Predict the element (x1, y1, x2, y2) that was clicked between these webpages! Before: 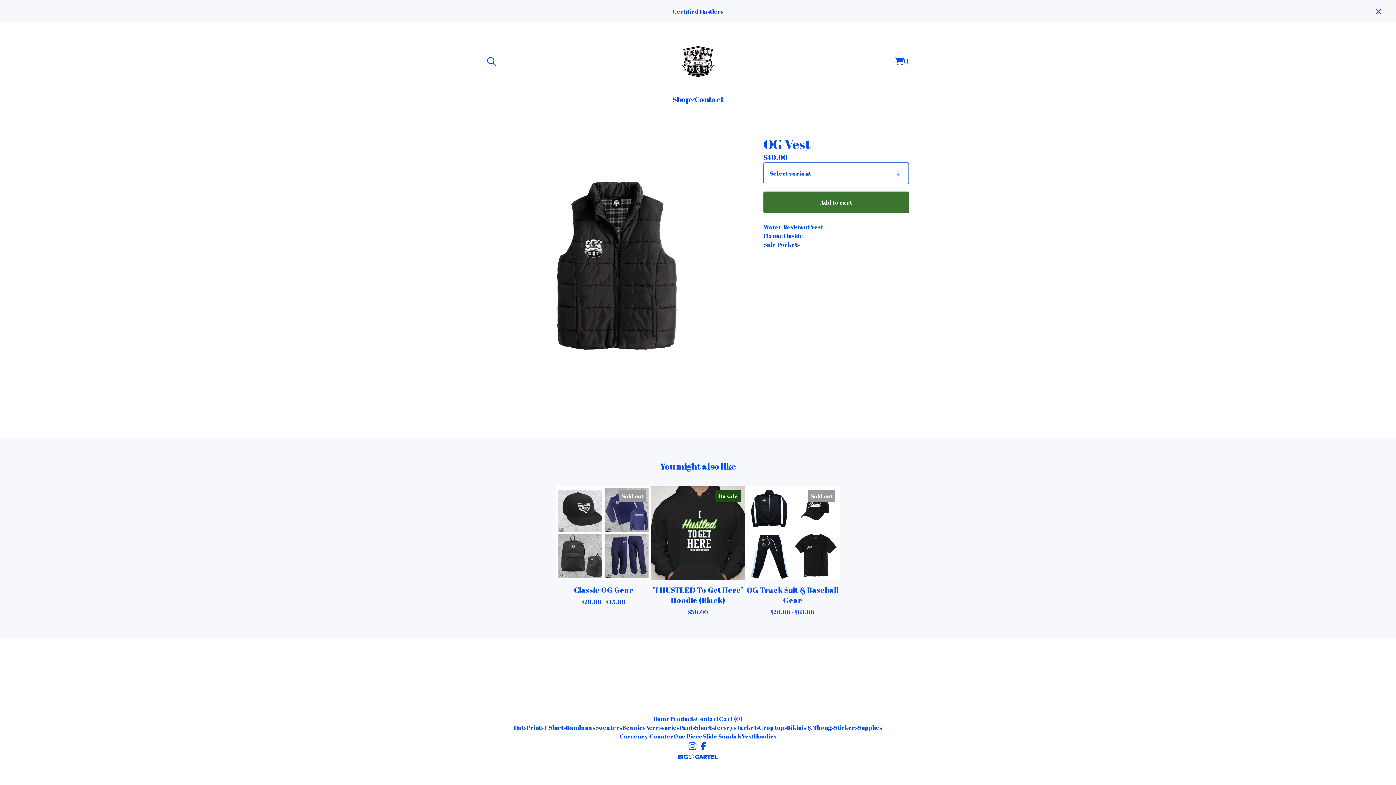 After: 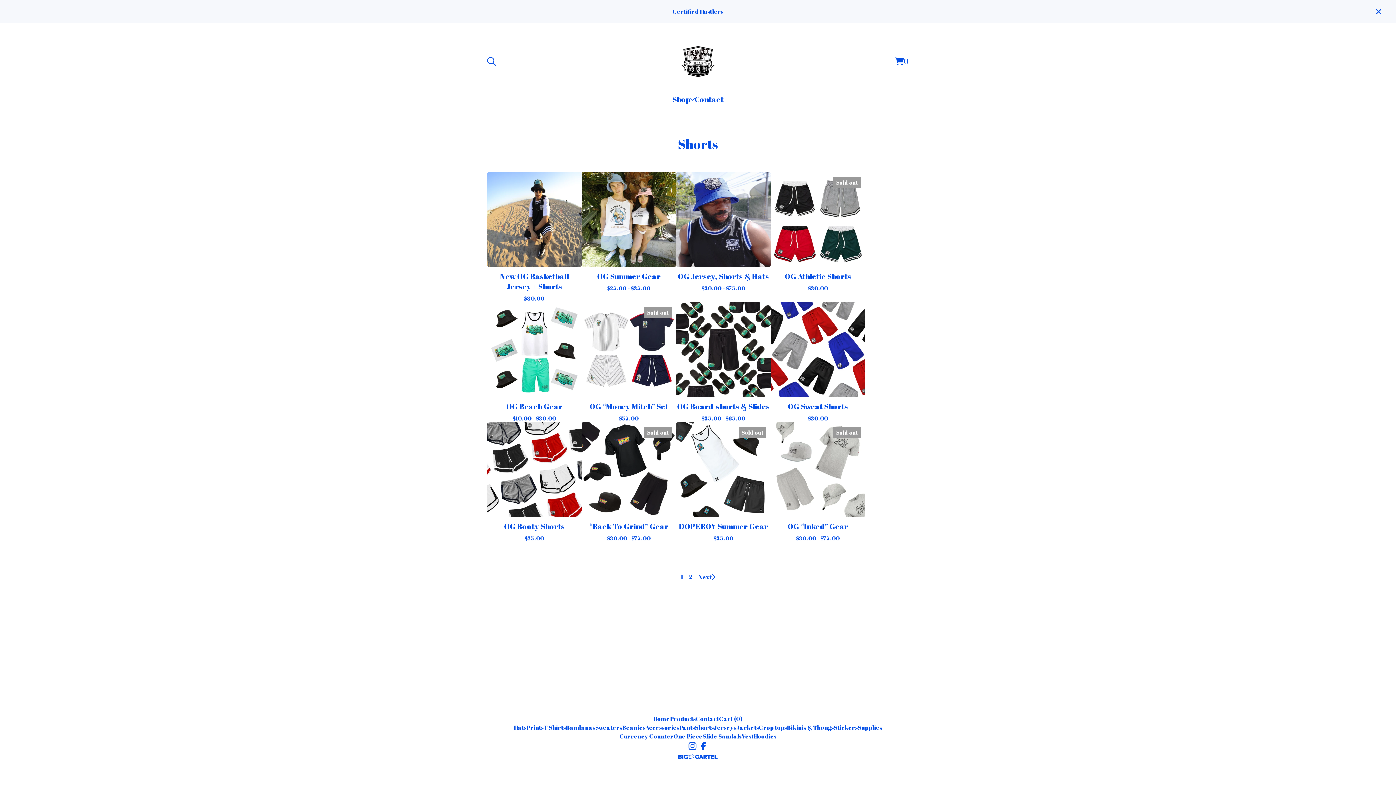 Action: label: Shorts bbox: (695, 723, 714, 732)